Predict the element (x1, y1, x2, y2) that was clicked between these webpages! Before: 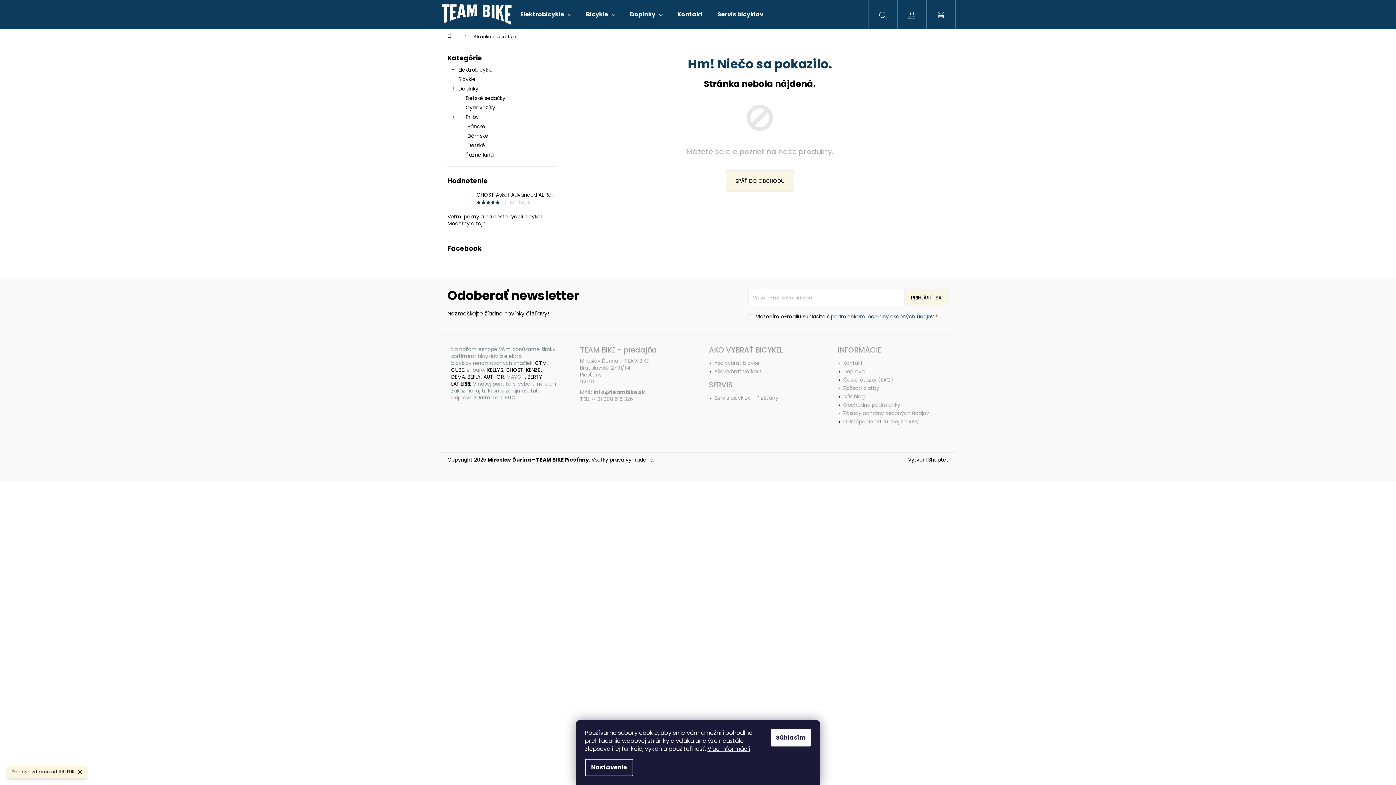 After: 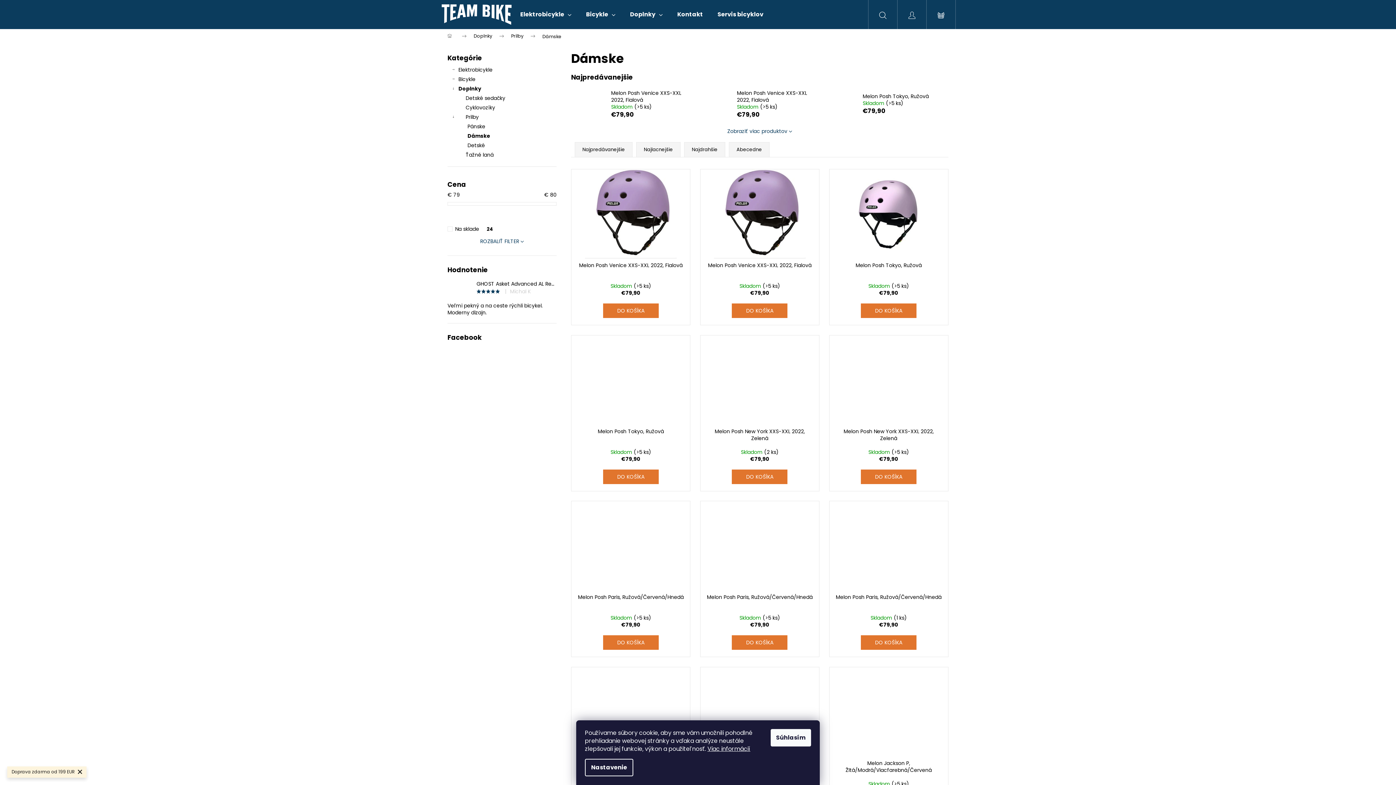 Action: bbox: (447, 131, 556, 140) label: Dámske